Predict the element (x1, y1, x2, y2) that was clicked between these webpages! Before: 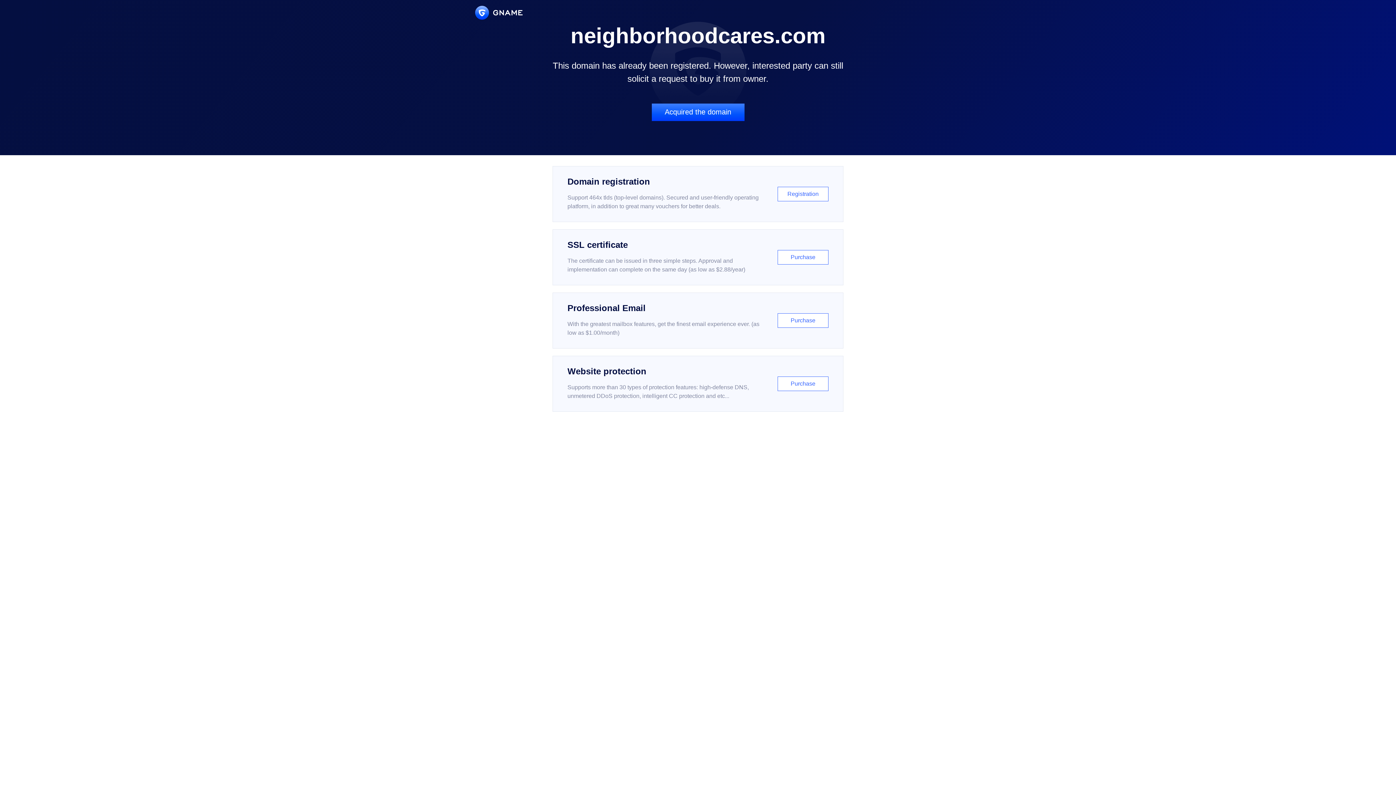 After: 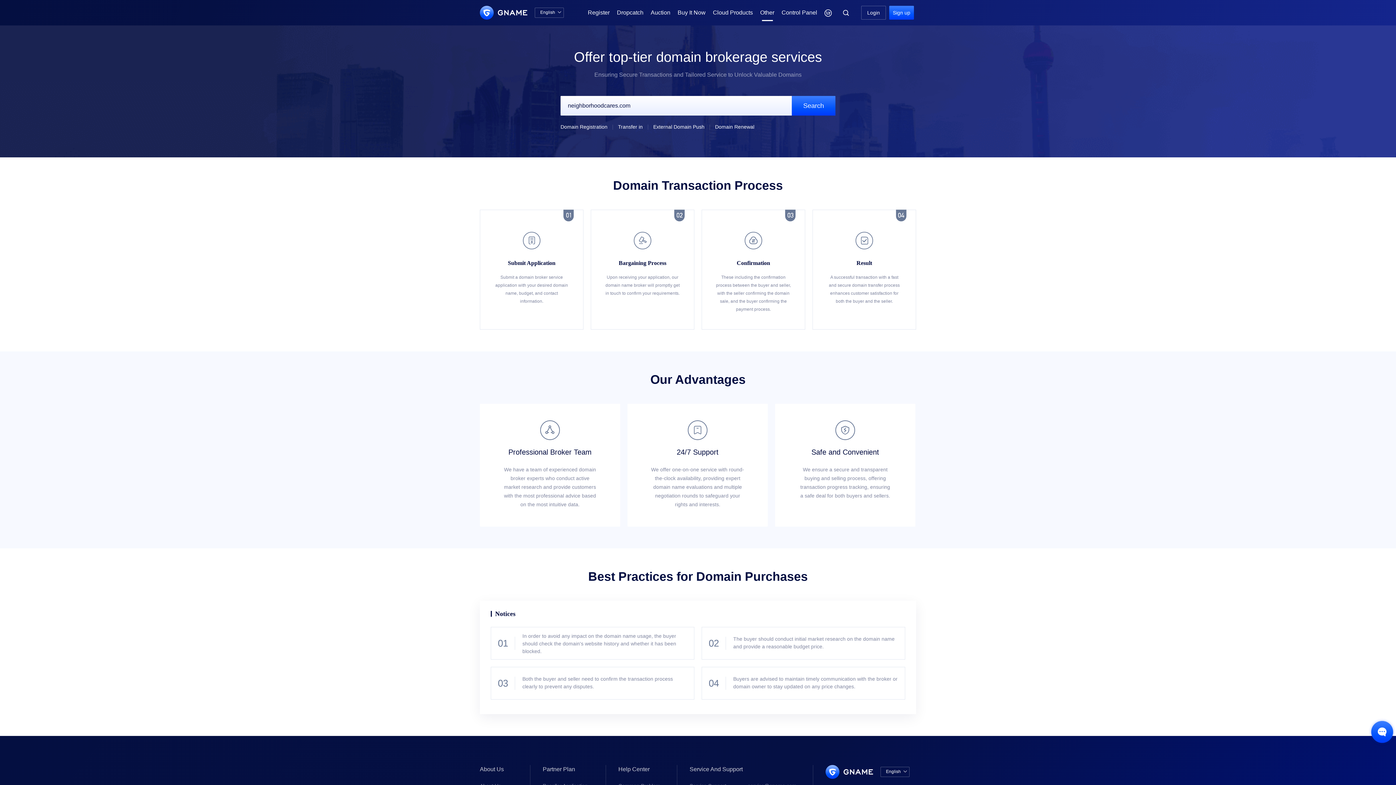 Action: label: Acquired the domain bbox: (651, 103, 744, 121)